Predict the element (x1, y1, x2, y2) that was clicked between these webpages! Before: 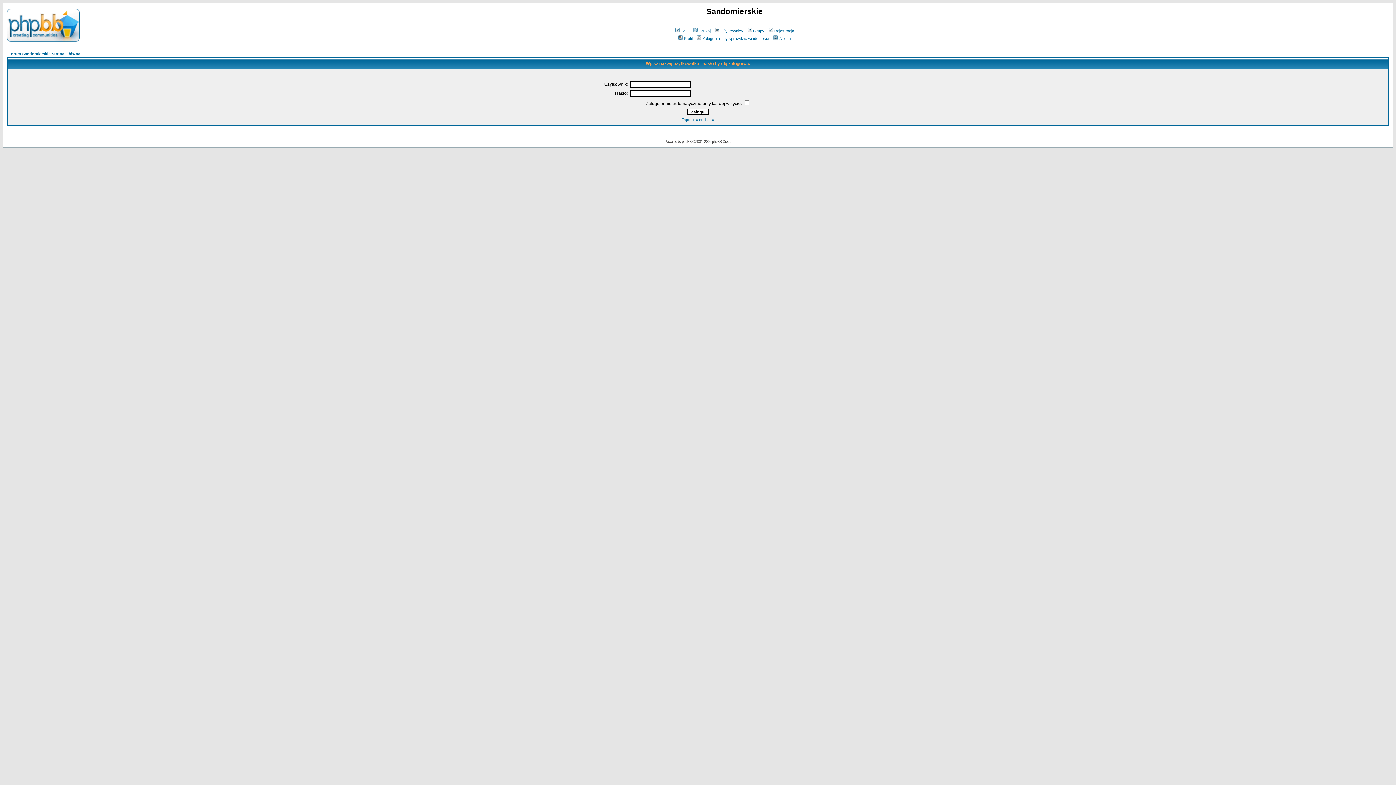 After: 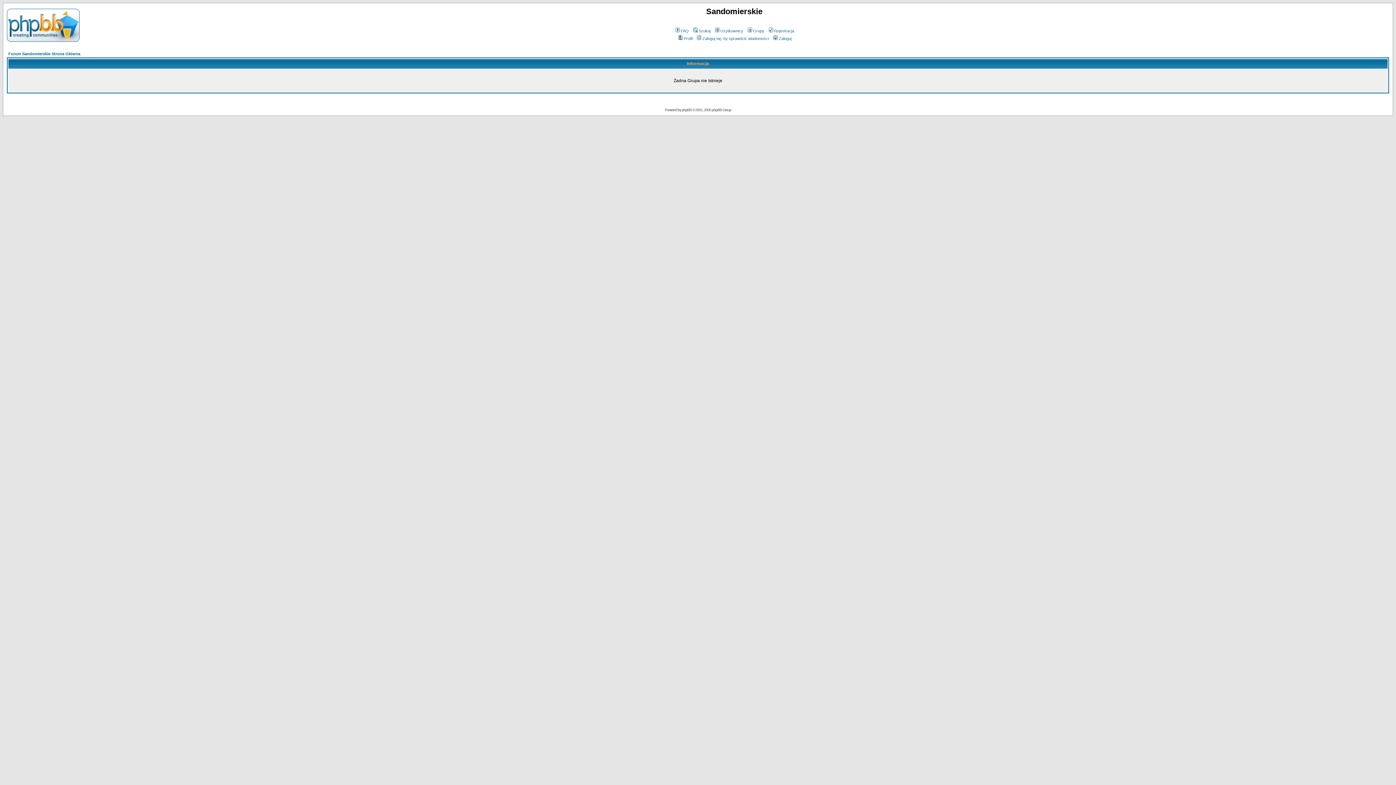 Action: label: Grupy bbox: (746, 28, 764, 33)